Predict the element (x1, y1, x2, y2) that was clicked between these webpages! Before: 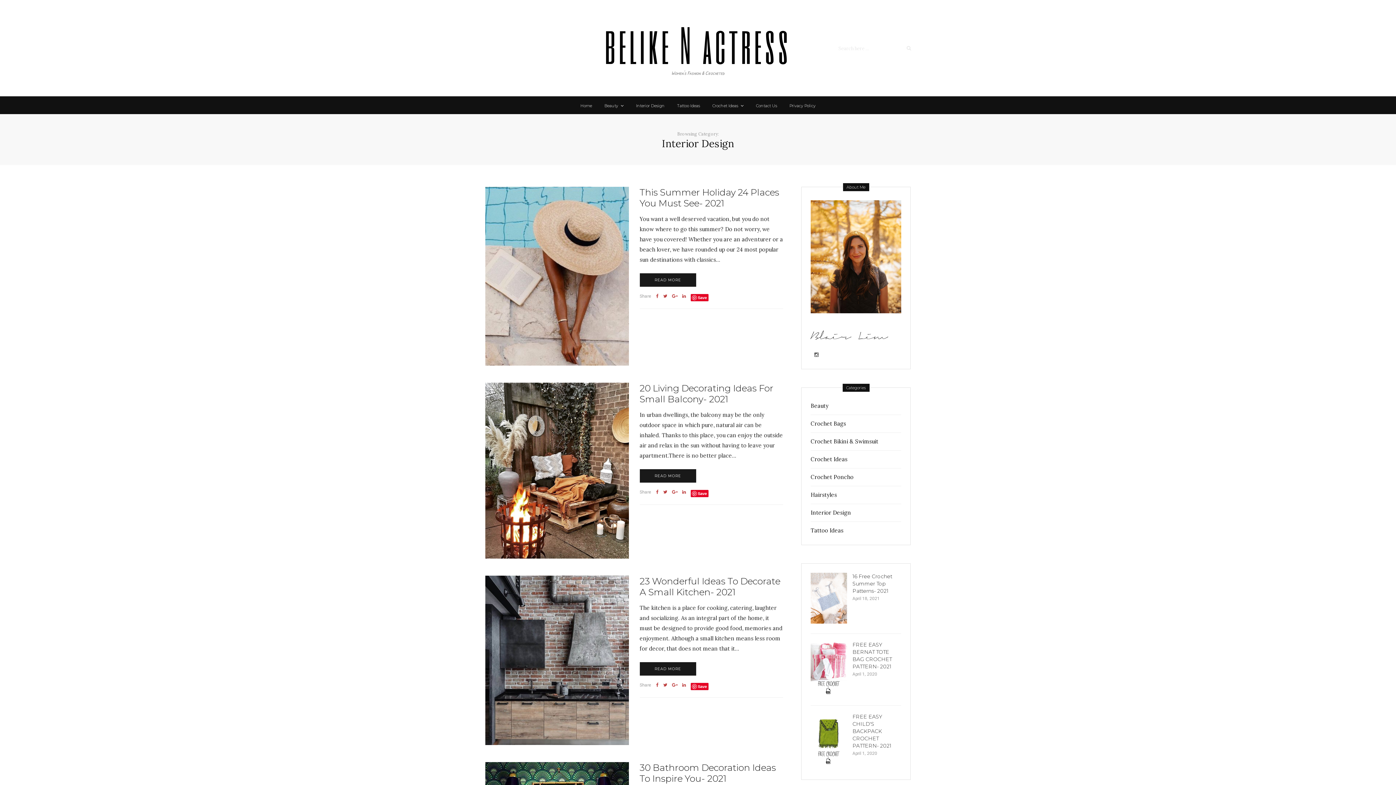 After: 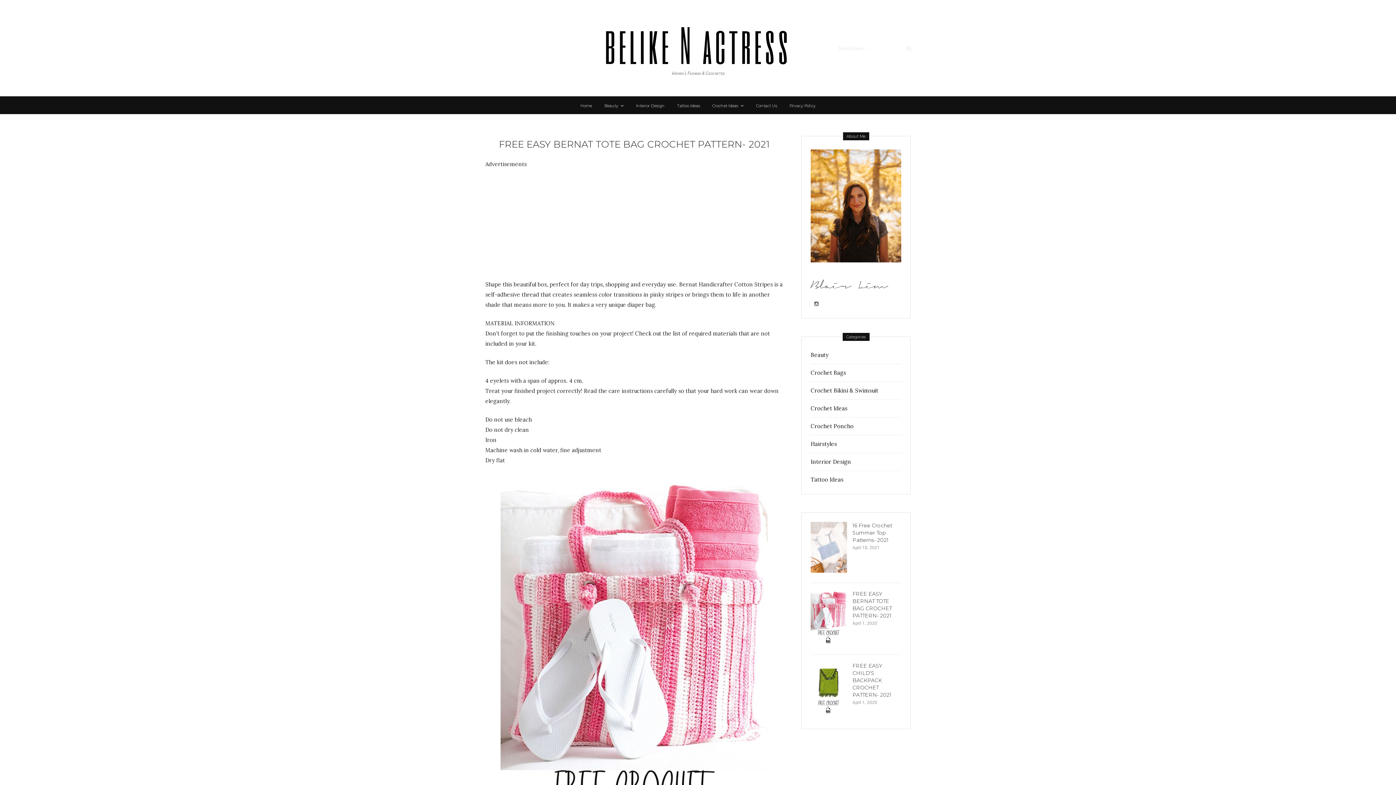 Action: bbox: (852, 641, 892, 670) label: FREE EASY BERNAT TOTE BAG CROCHET PATTERN- 2021